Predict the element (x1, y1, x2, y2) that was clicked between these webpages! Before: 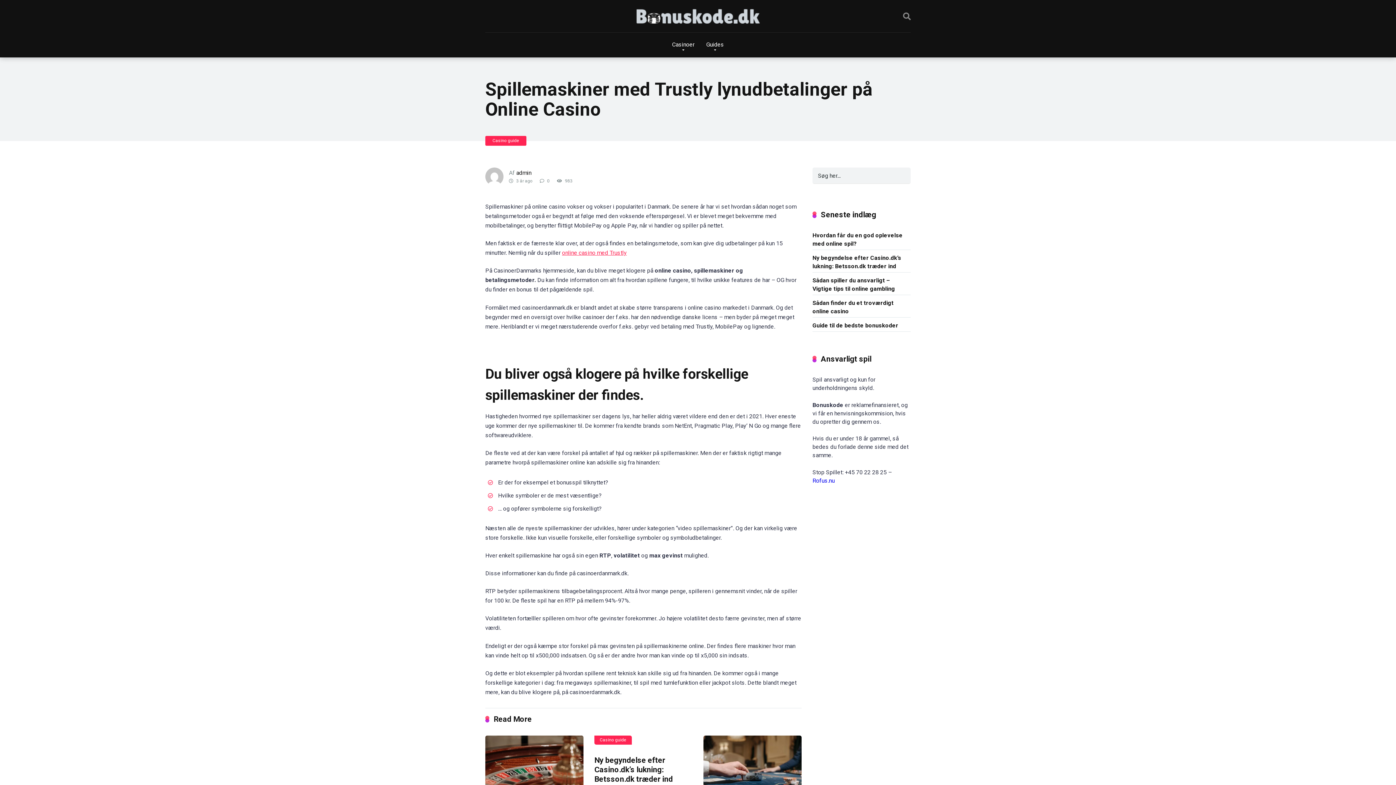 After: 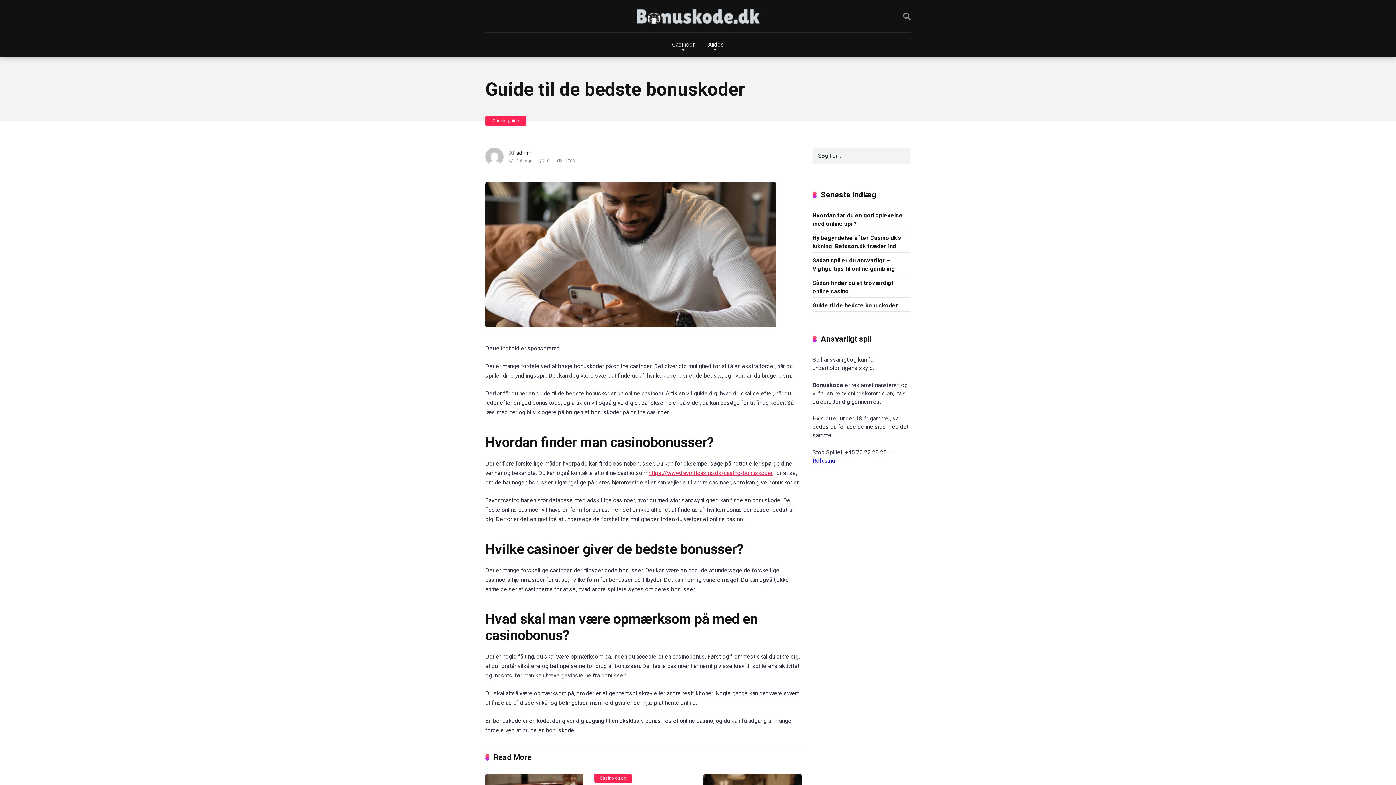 Action: bbox: (812, 319, 898, 330) label: Guide til de bedste bonuskoder